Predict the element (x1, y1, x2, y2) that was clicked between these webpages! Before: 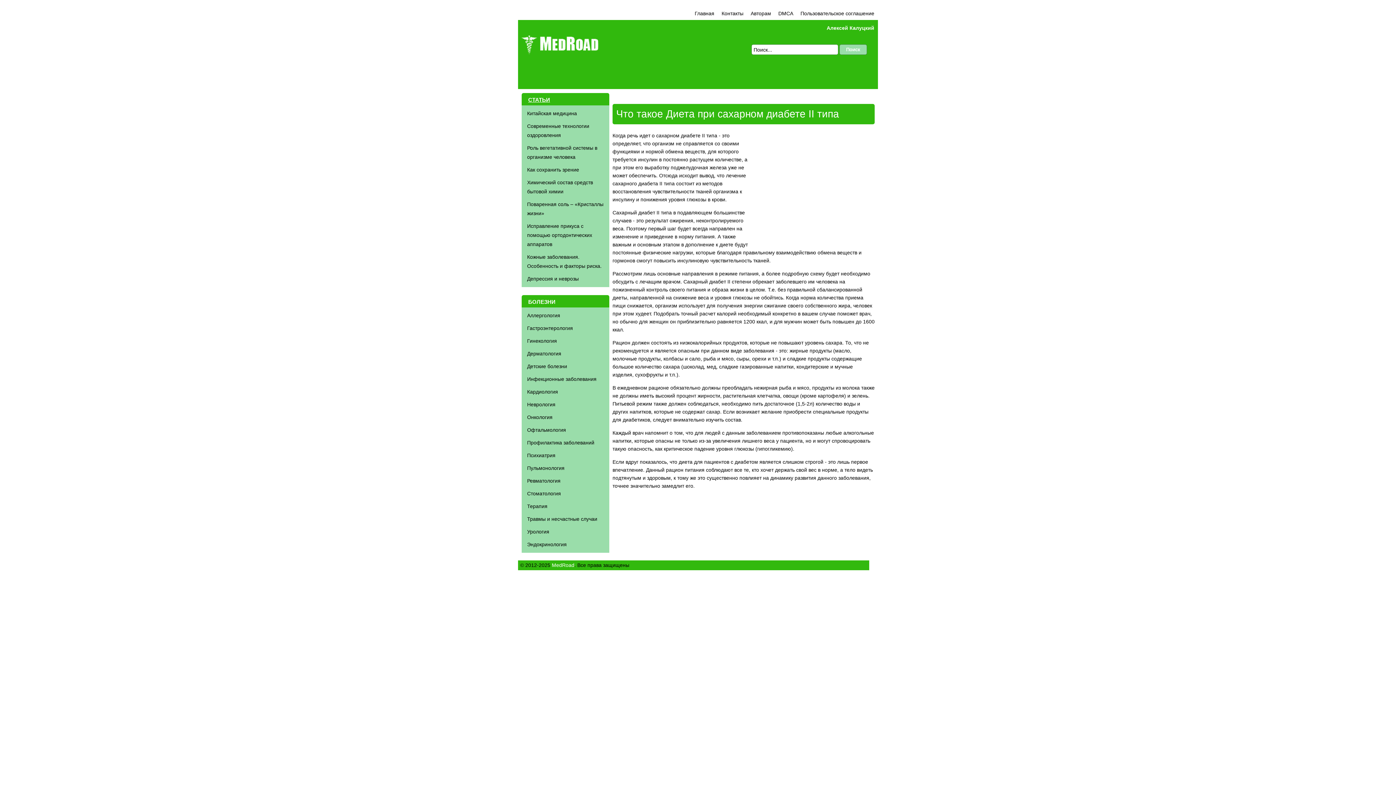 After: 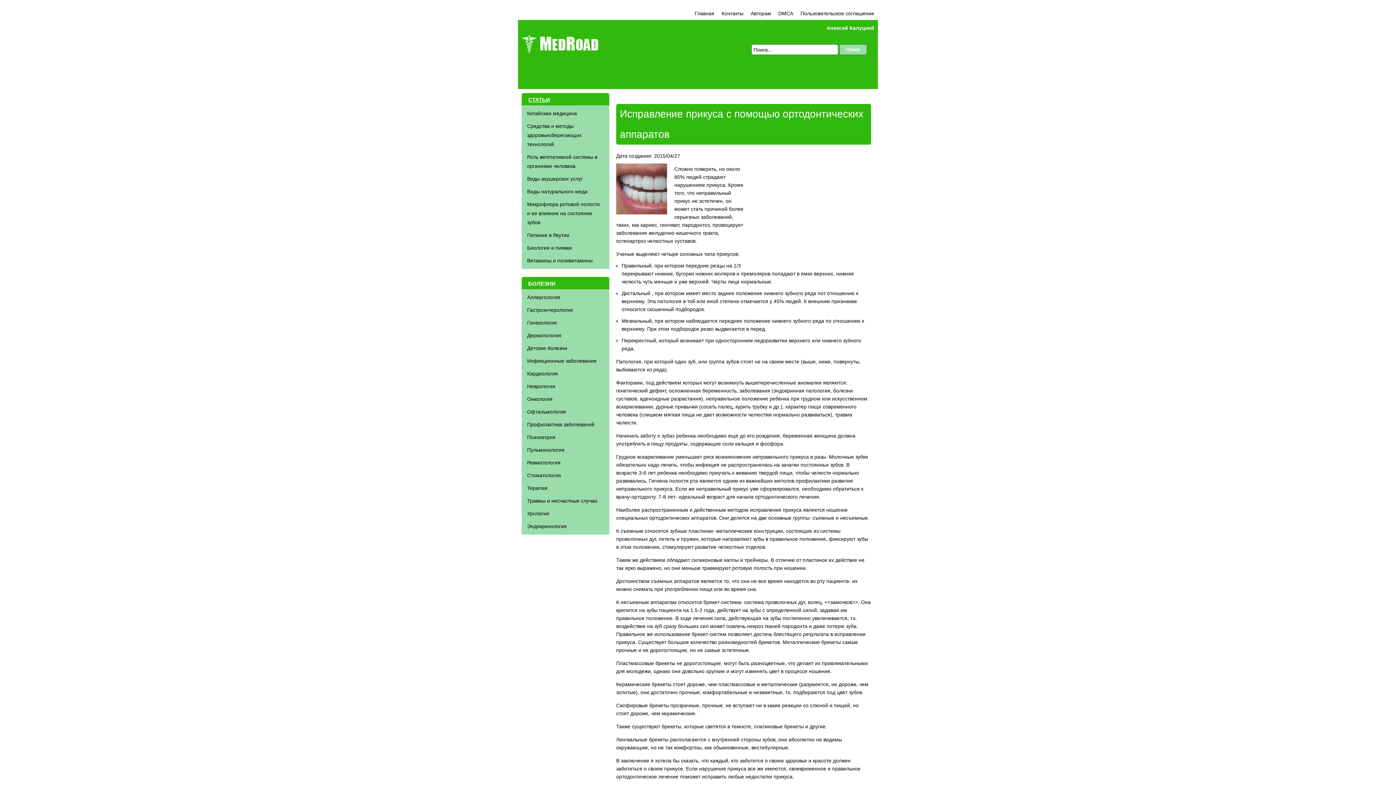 Action: bbox: (527, 223, 592, 247) label: Исправление прикуса с помощью ортодонтических аппаратов